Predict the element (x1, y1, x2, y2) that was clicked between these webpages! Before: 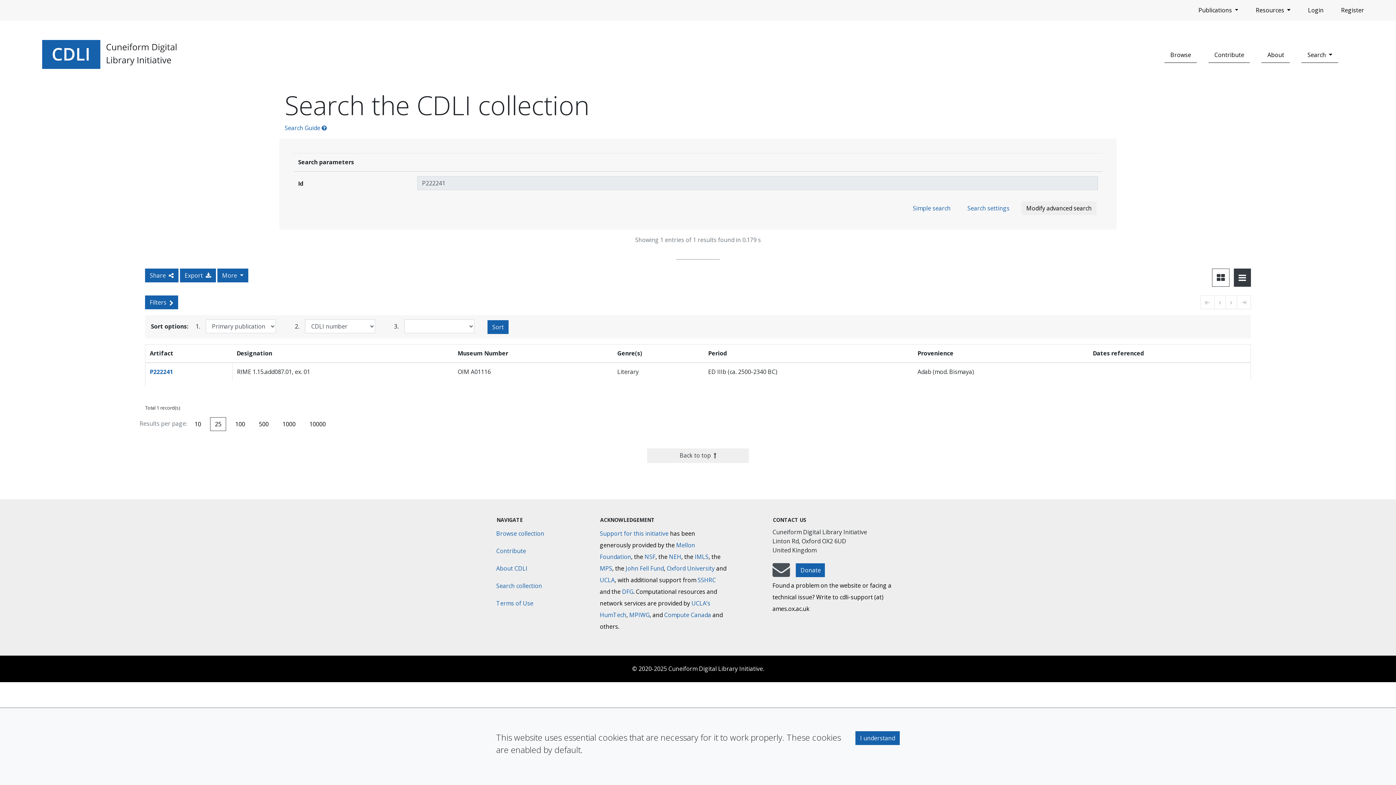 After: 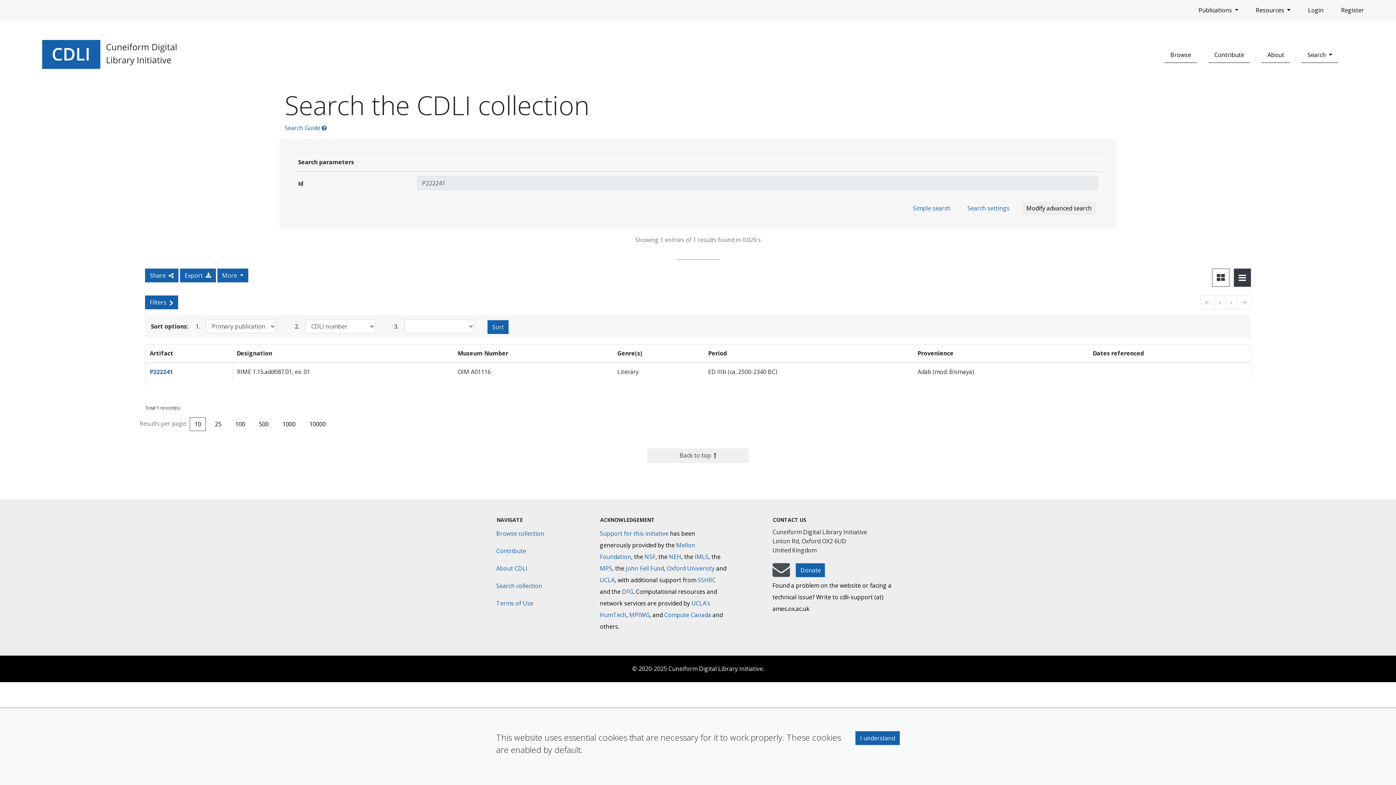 Action: bbox: (189, 417, 205, 431) label: 10